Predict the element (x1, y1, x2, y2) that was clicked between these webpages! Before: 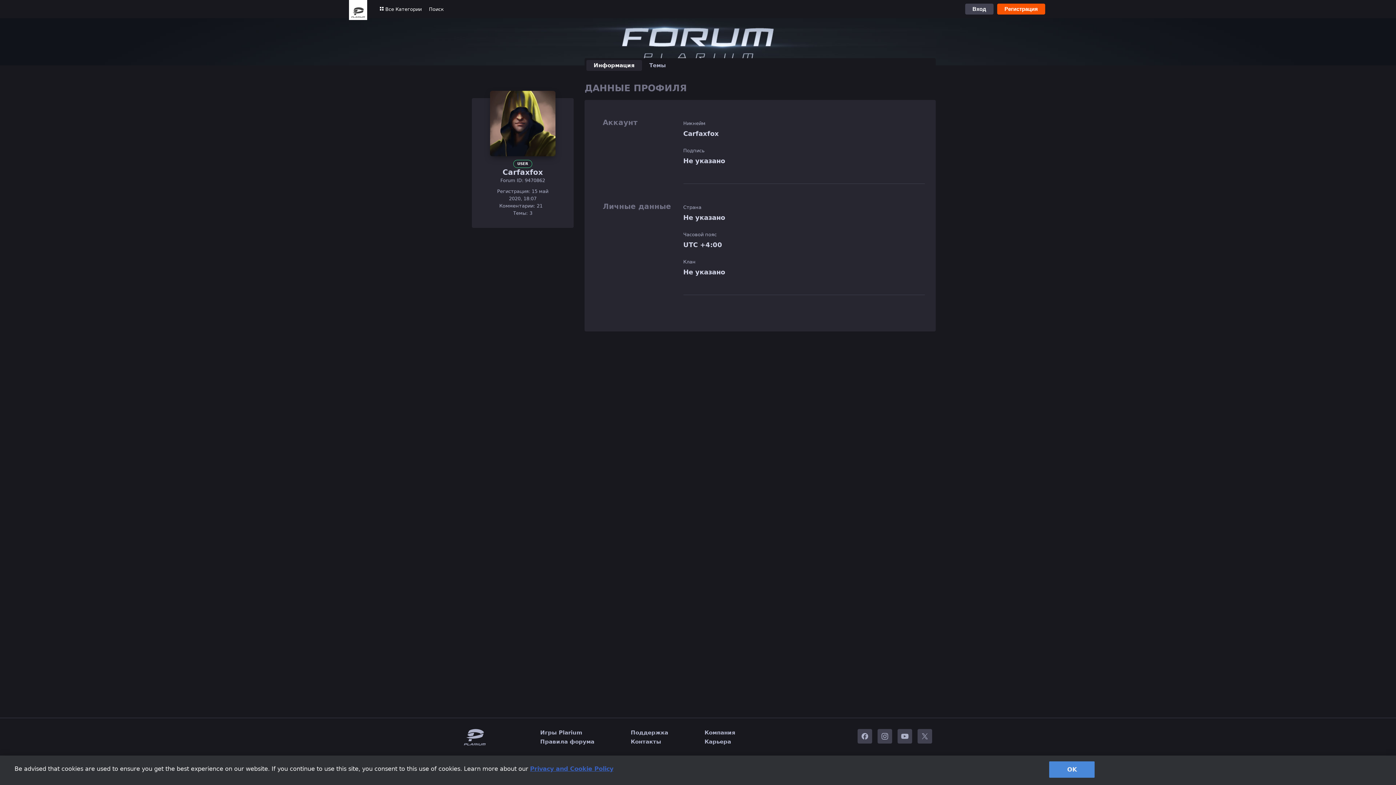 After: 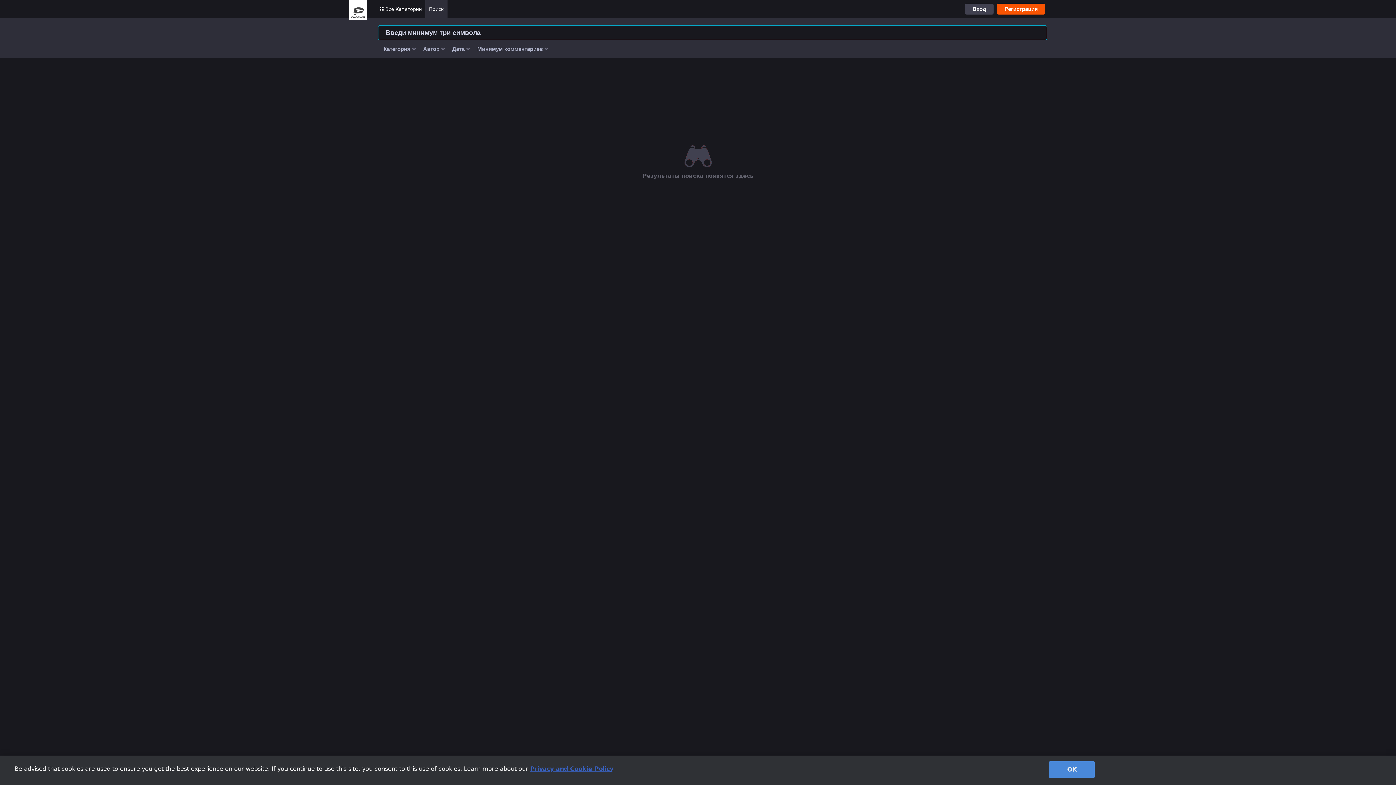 Action: label: Поиск bbox: (425, 0, 447, 18)